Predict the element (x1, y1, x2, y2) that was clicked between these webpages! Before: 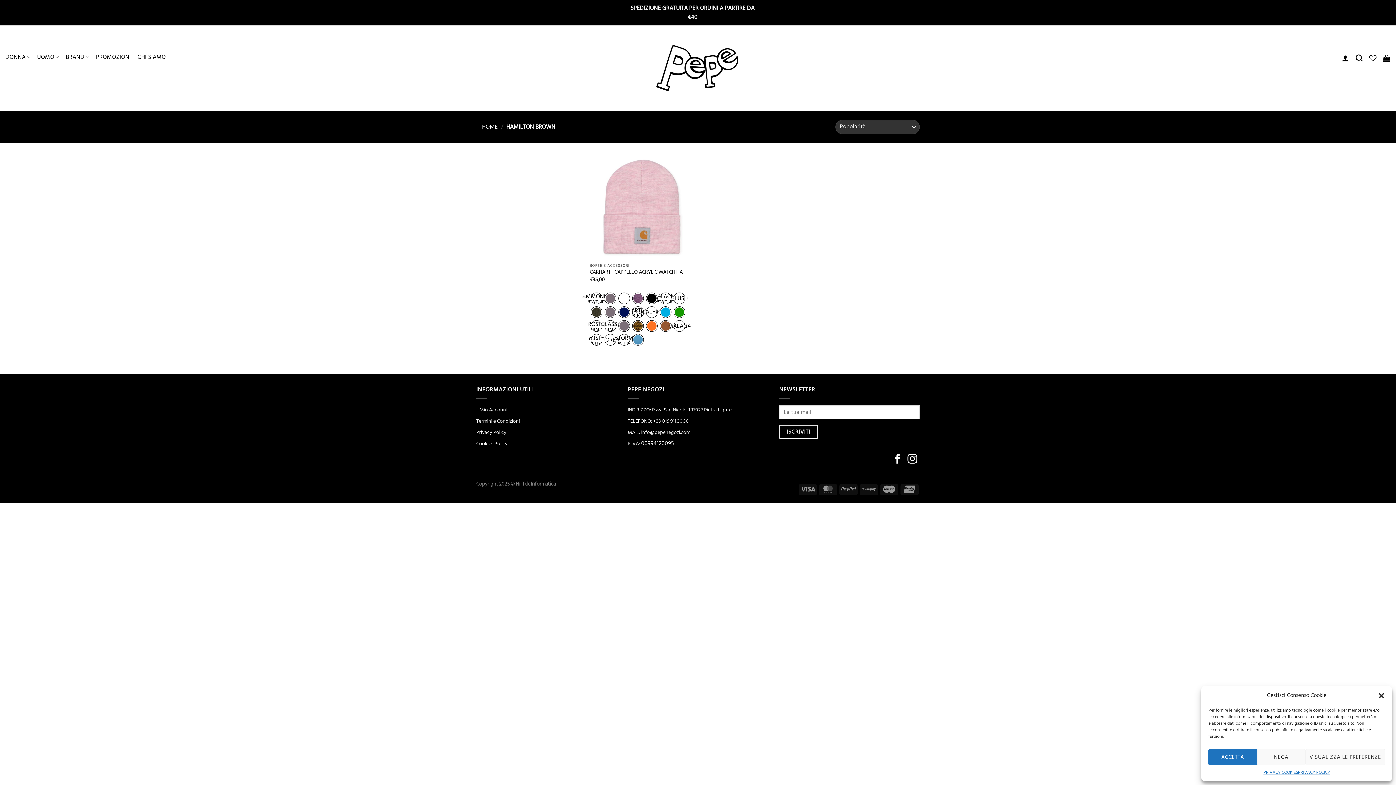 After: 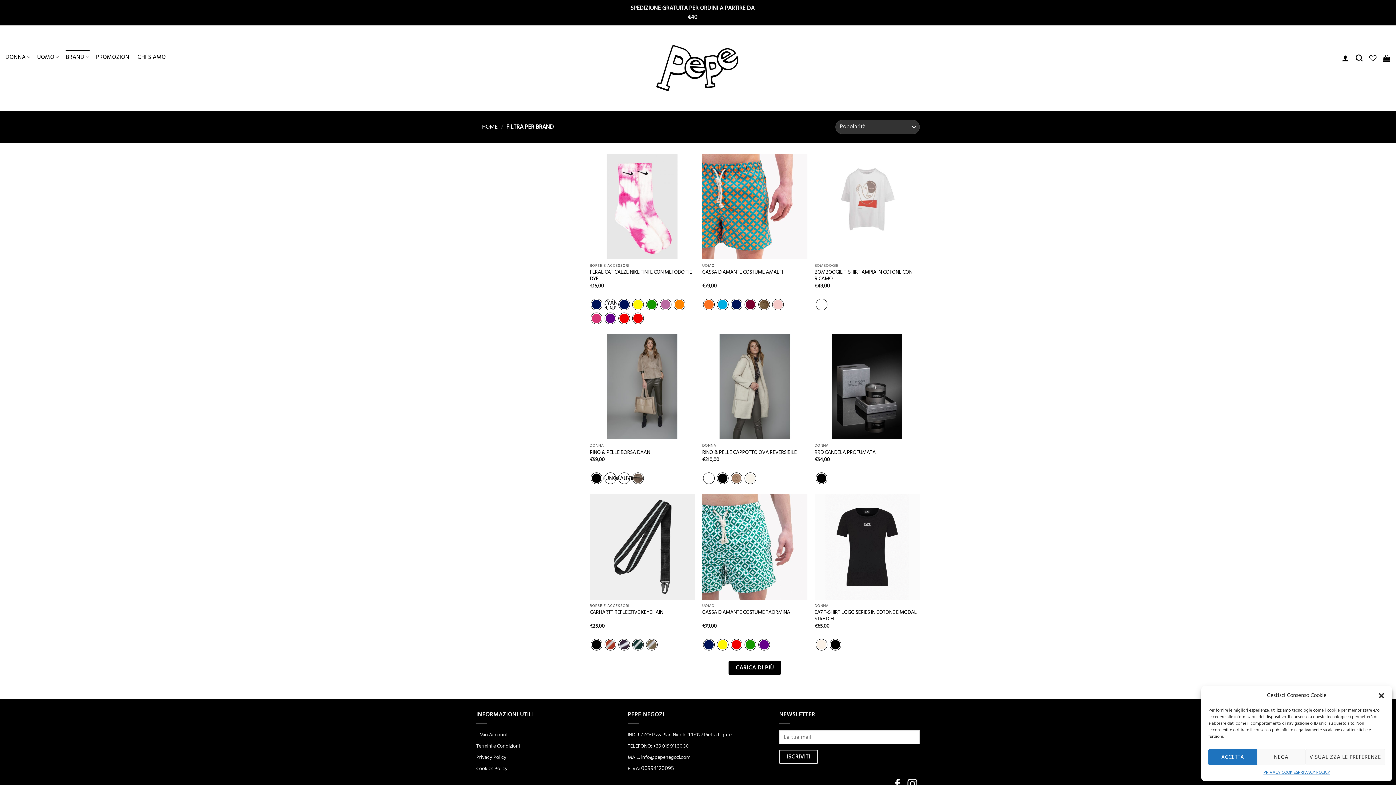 Action: label: BRAND bbox: (65, 50, 89, 64)